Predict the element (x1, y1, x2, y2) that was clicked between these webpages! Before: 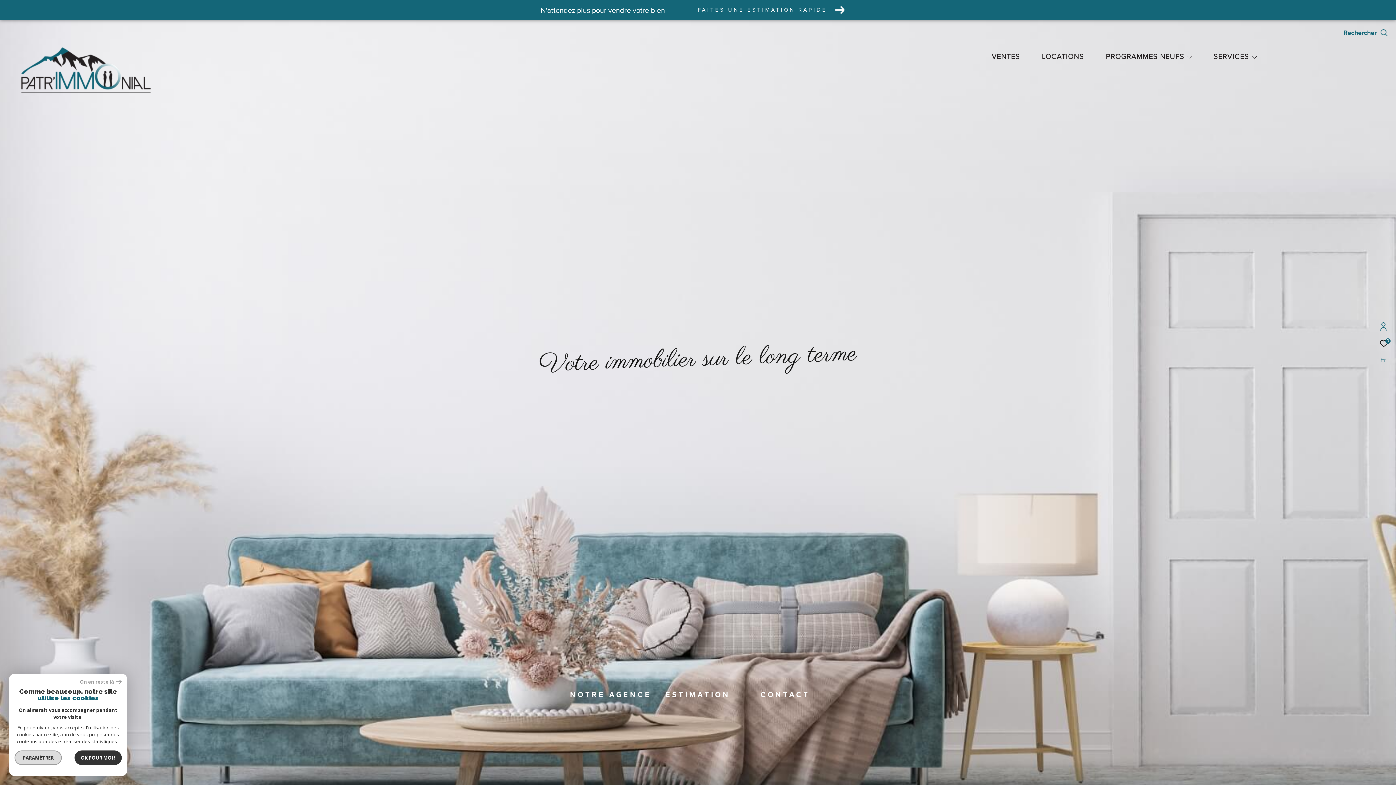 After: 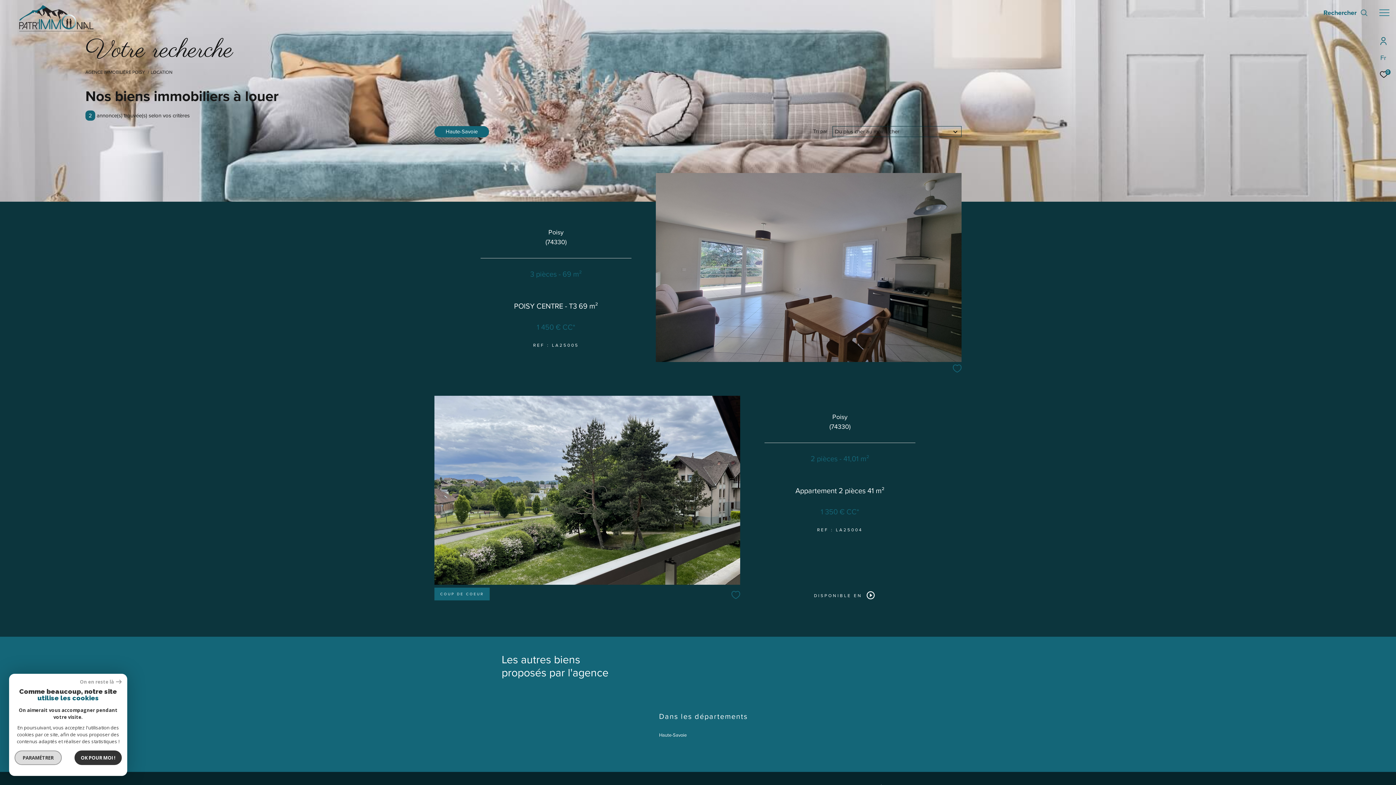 Action: label: LOCATIONS bbox: (1042, 52, 1084, 60)